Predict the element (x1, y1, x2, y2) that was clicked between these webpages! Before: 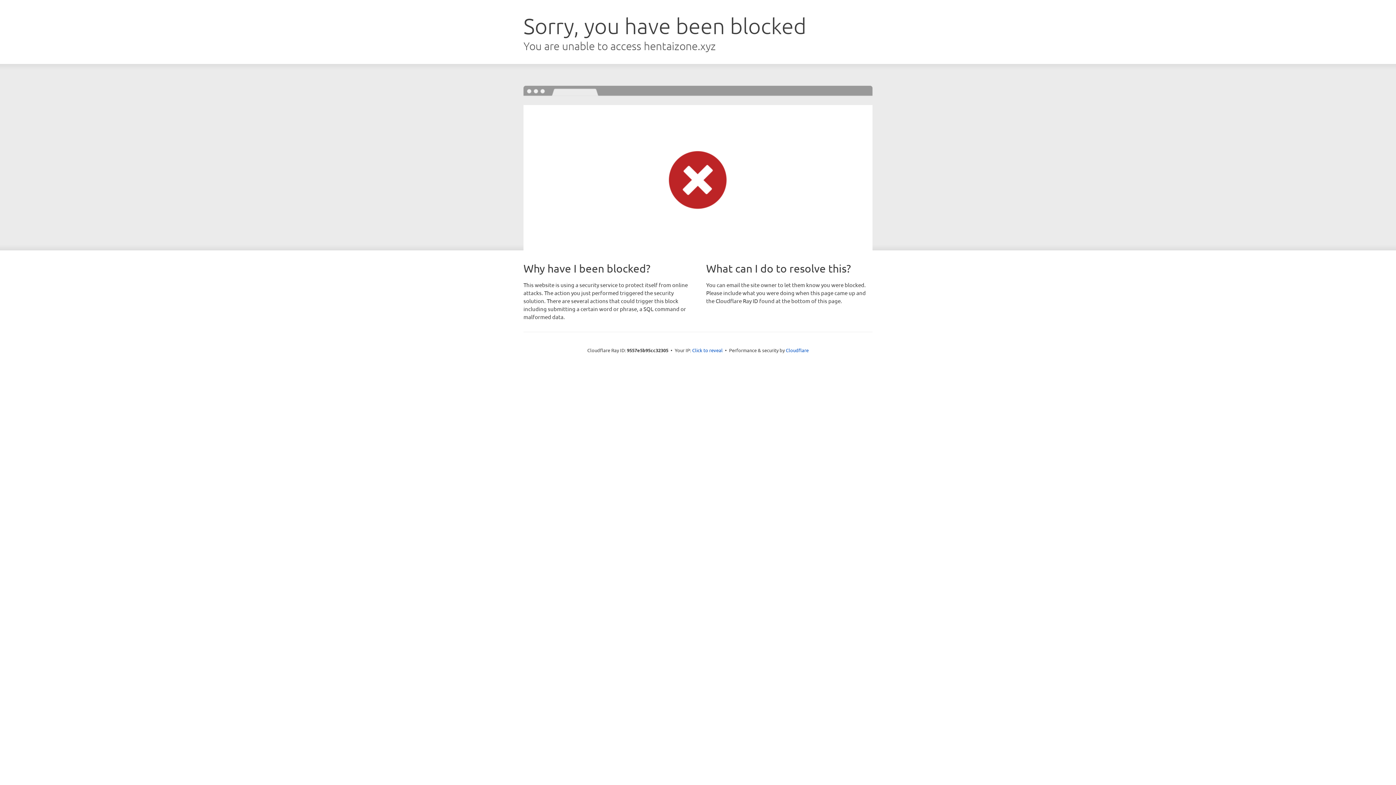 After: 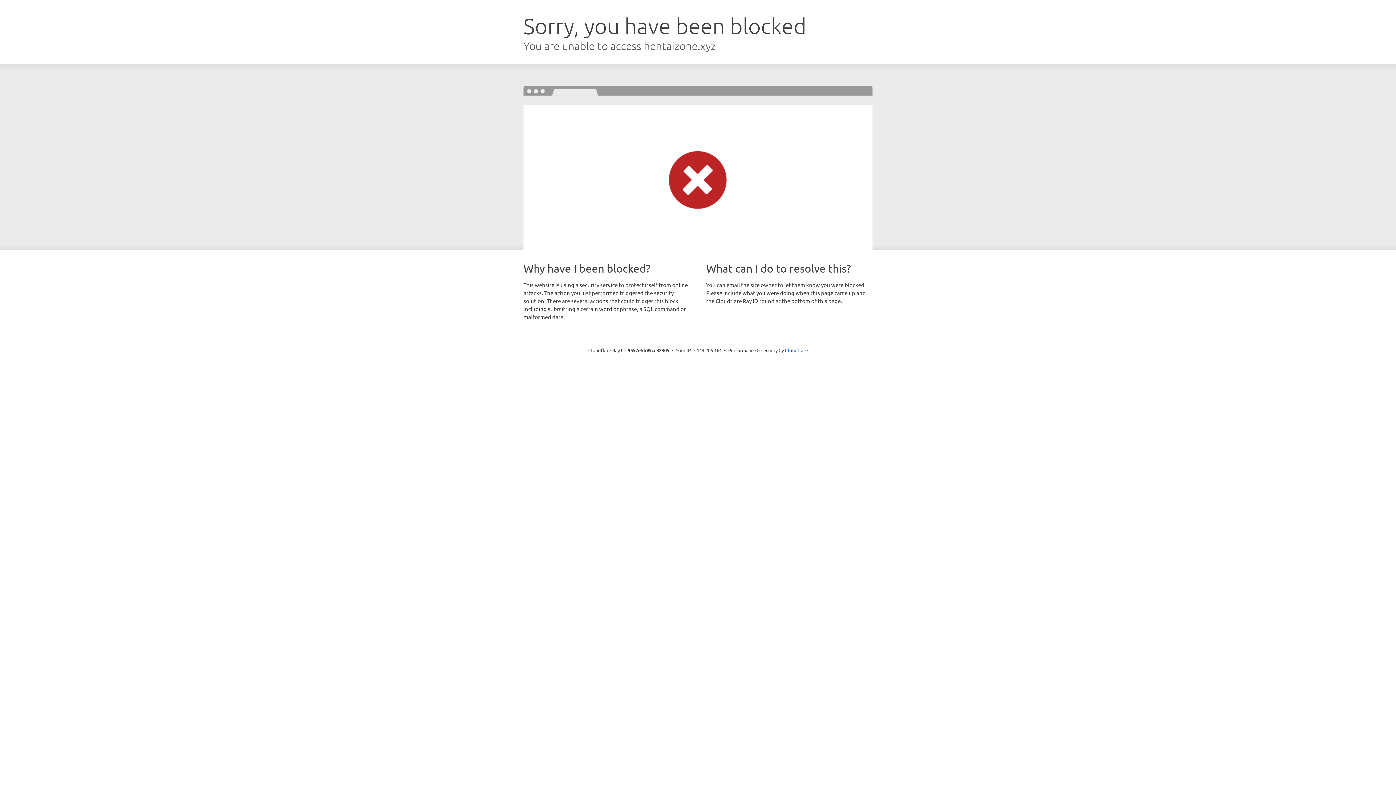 Action: bbox: (692, 346, 722, 353) label: Click to reveal